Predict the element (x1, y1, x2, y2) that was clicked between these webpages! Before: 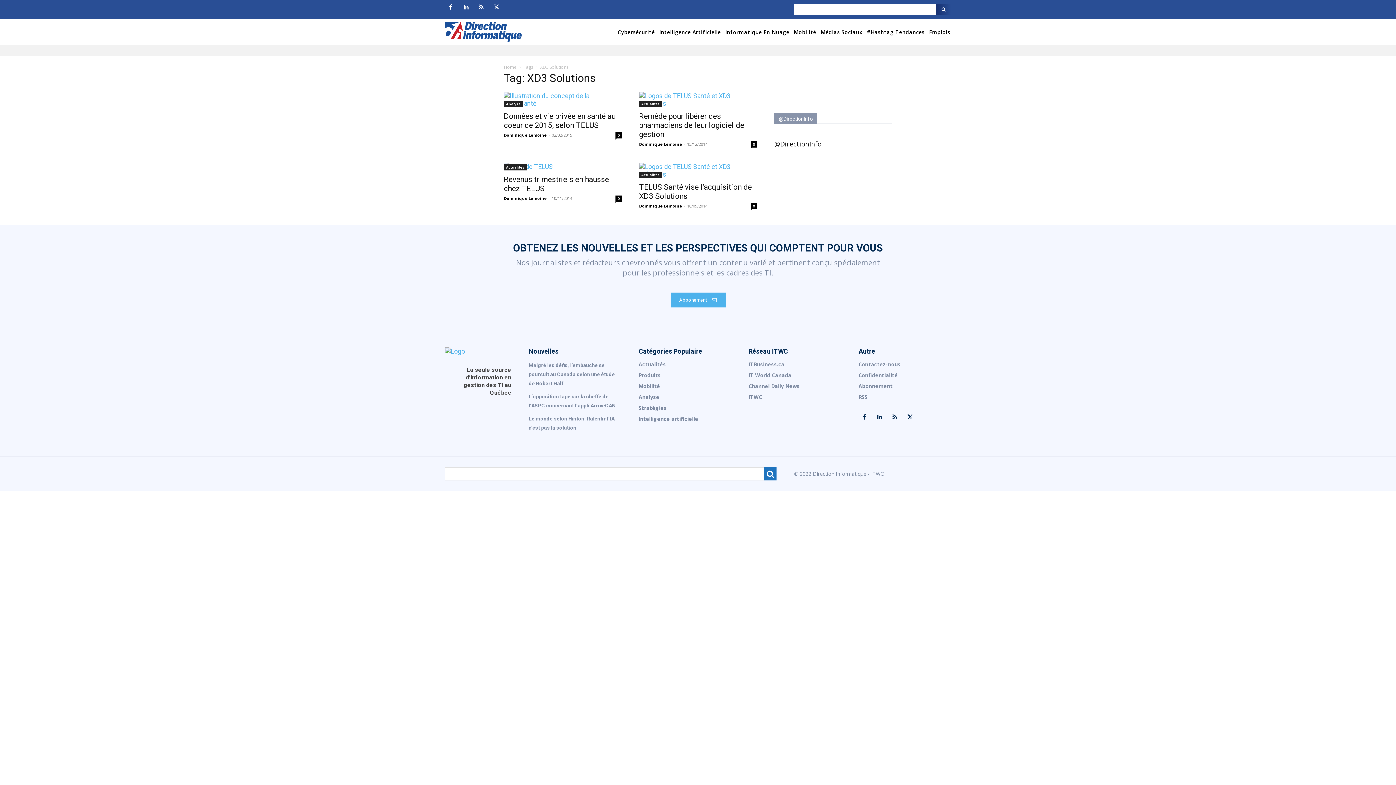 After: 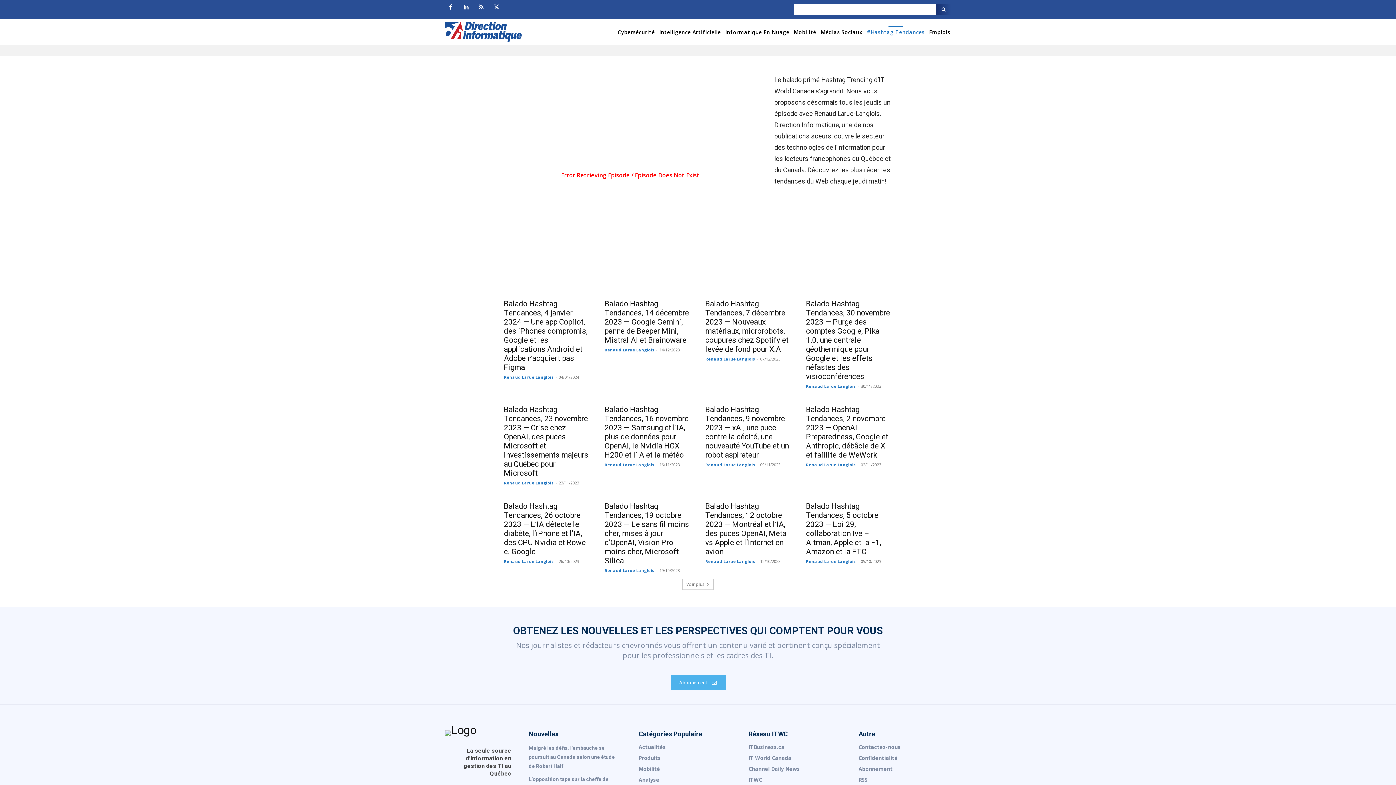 Action: bbox: (866, 28, 925, 35) label: #Hashtag Tendances